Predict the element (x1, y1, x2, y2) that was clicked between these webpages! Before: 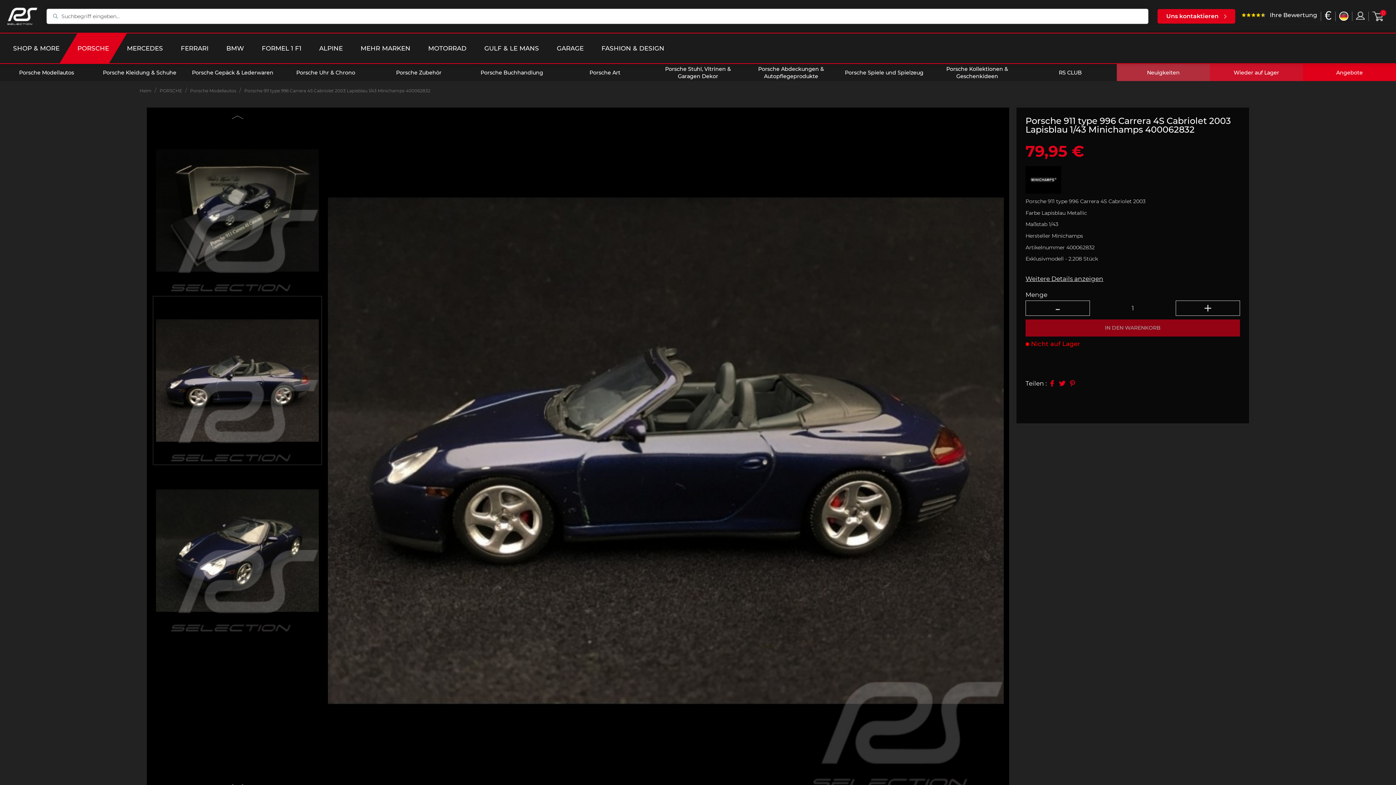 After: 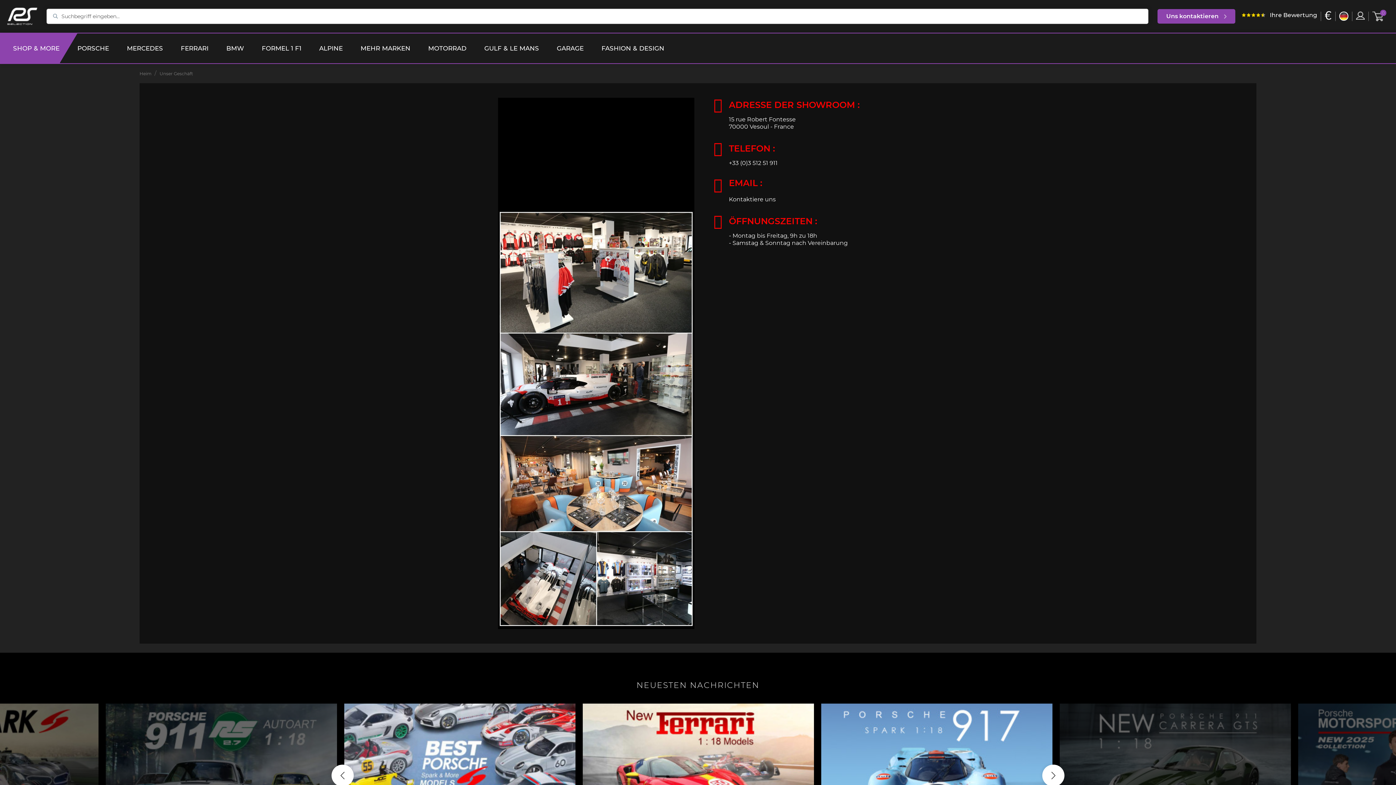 Action: bbox: (13, 33, 59, 63) label: SHOP & MORE